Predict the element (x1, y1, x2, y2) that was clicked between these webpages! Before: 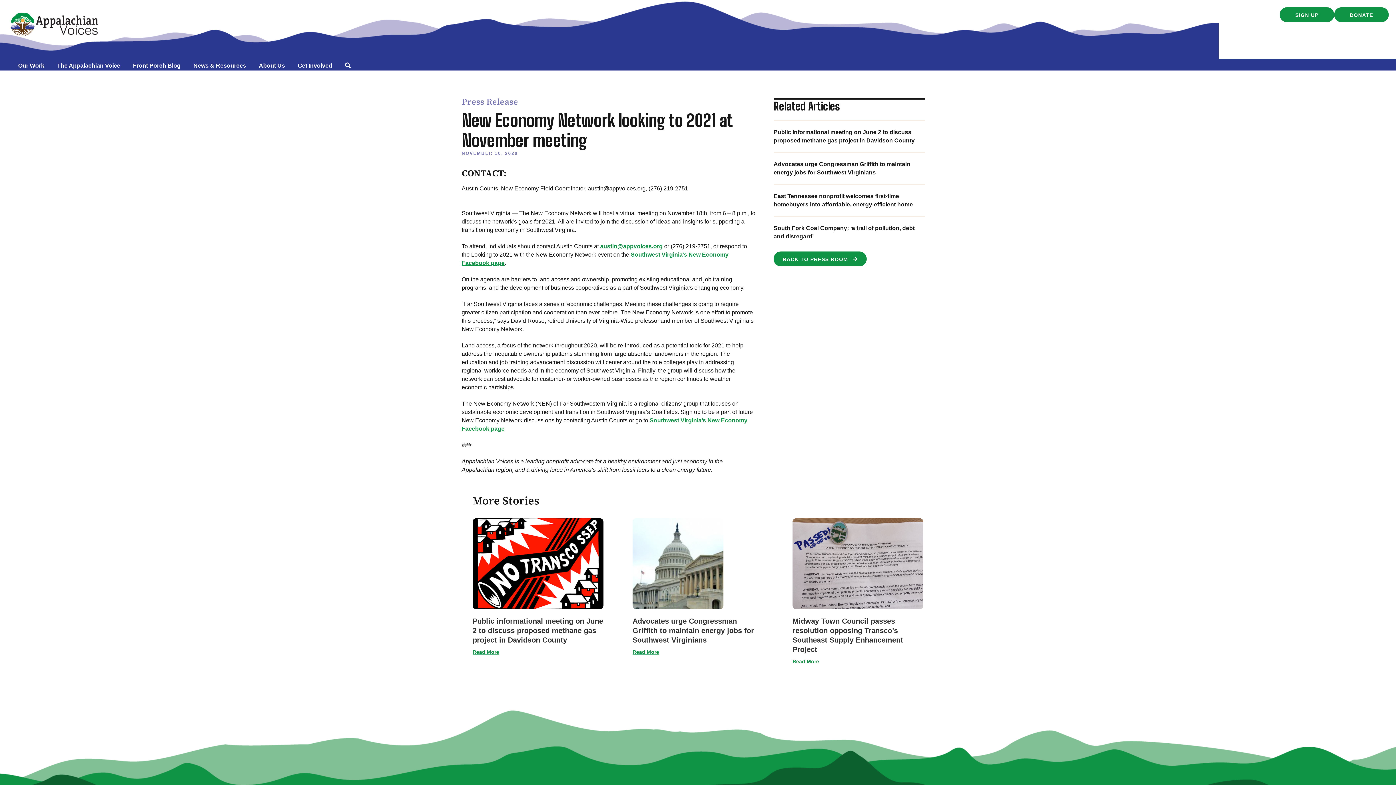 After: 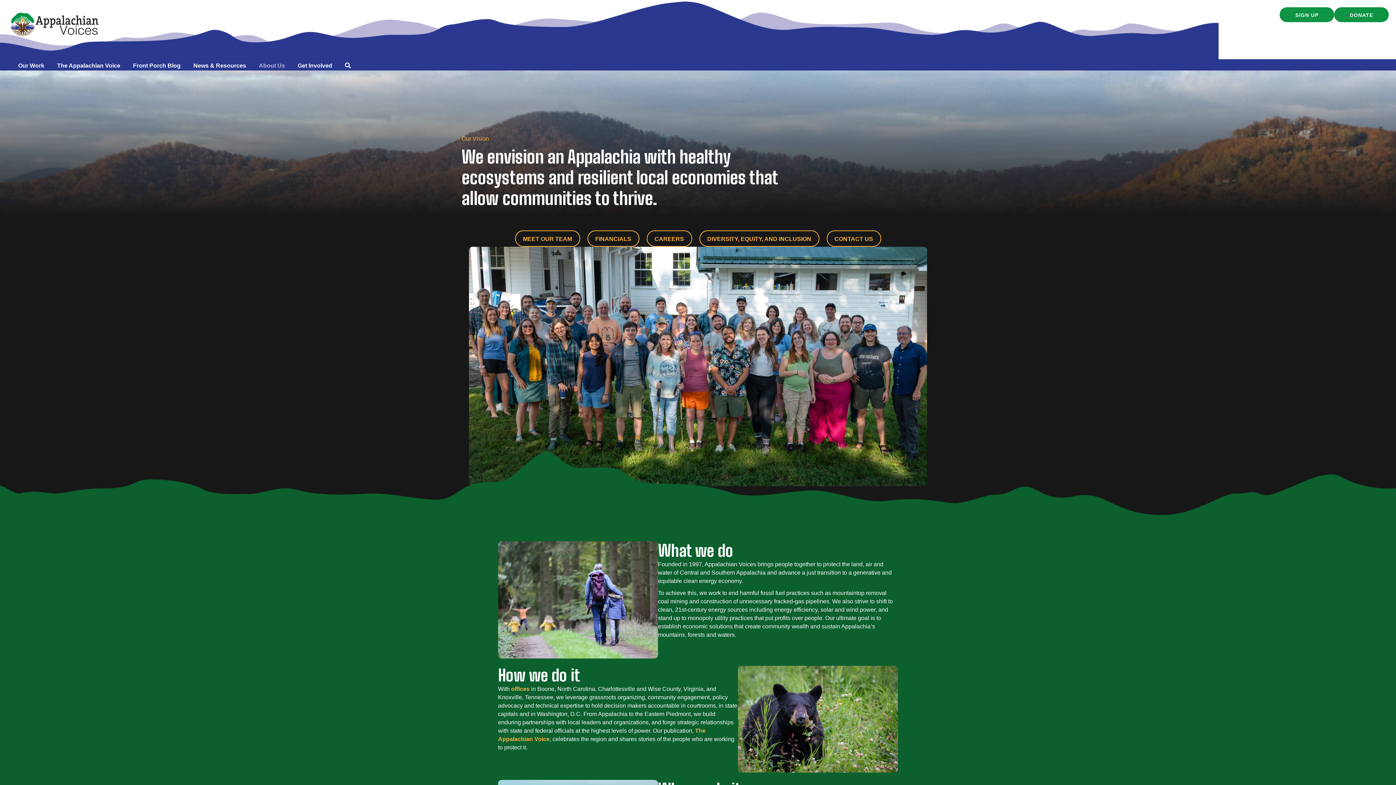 Action: label: About Us bbox: (255, 61, 288, 69)